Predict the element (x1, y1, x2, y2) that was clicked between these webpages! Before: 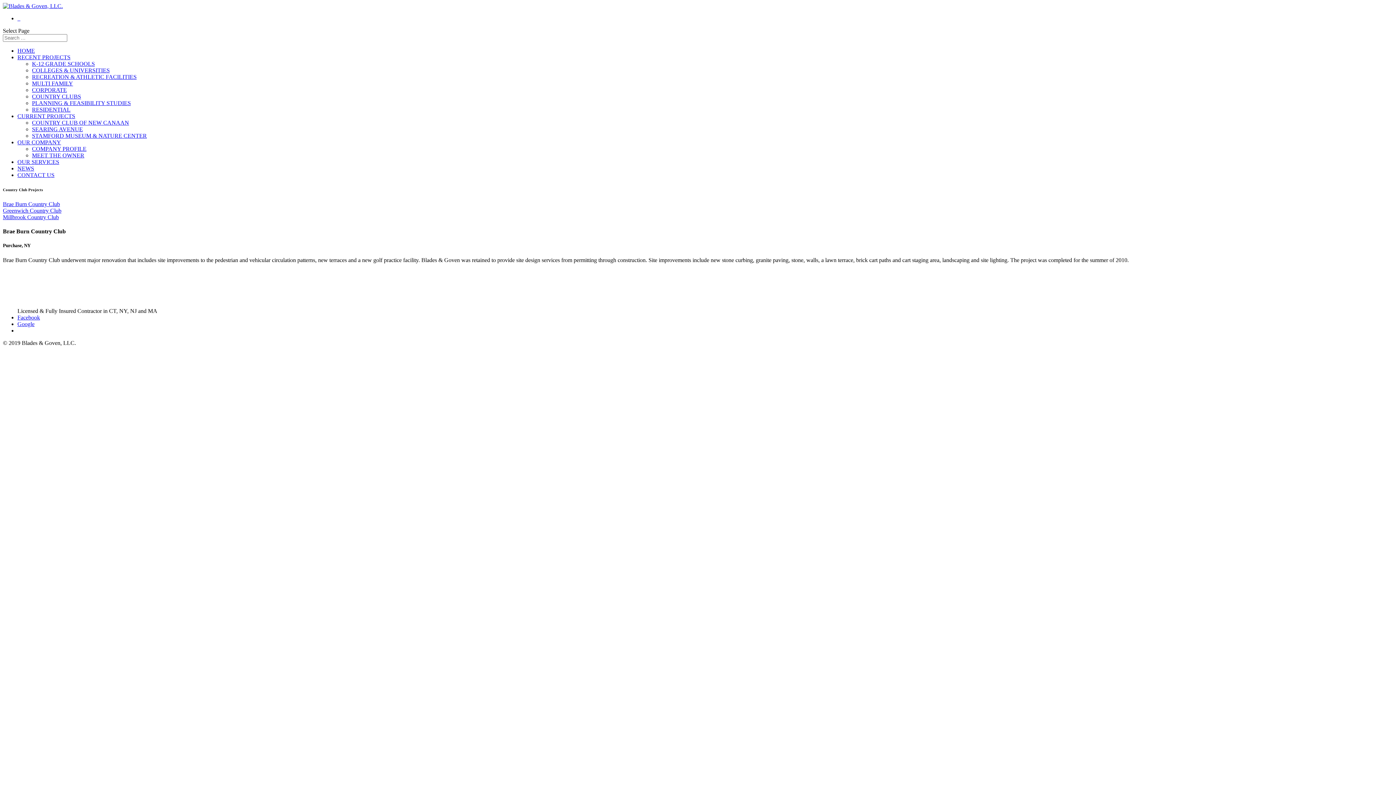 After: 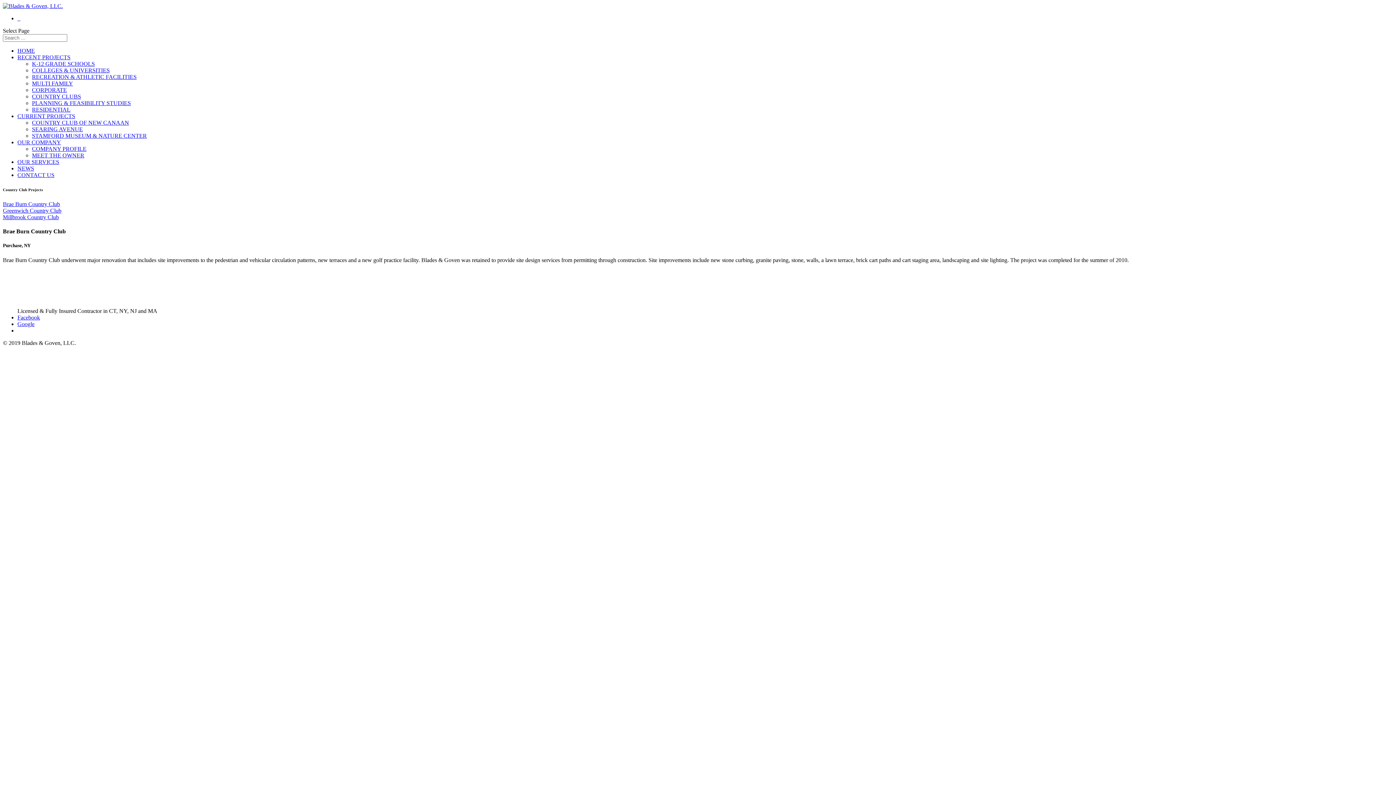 Action: label:    bbox: (17, 15, 20, 21)